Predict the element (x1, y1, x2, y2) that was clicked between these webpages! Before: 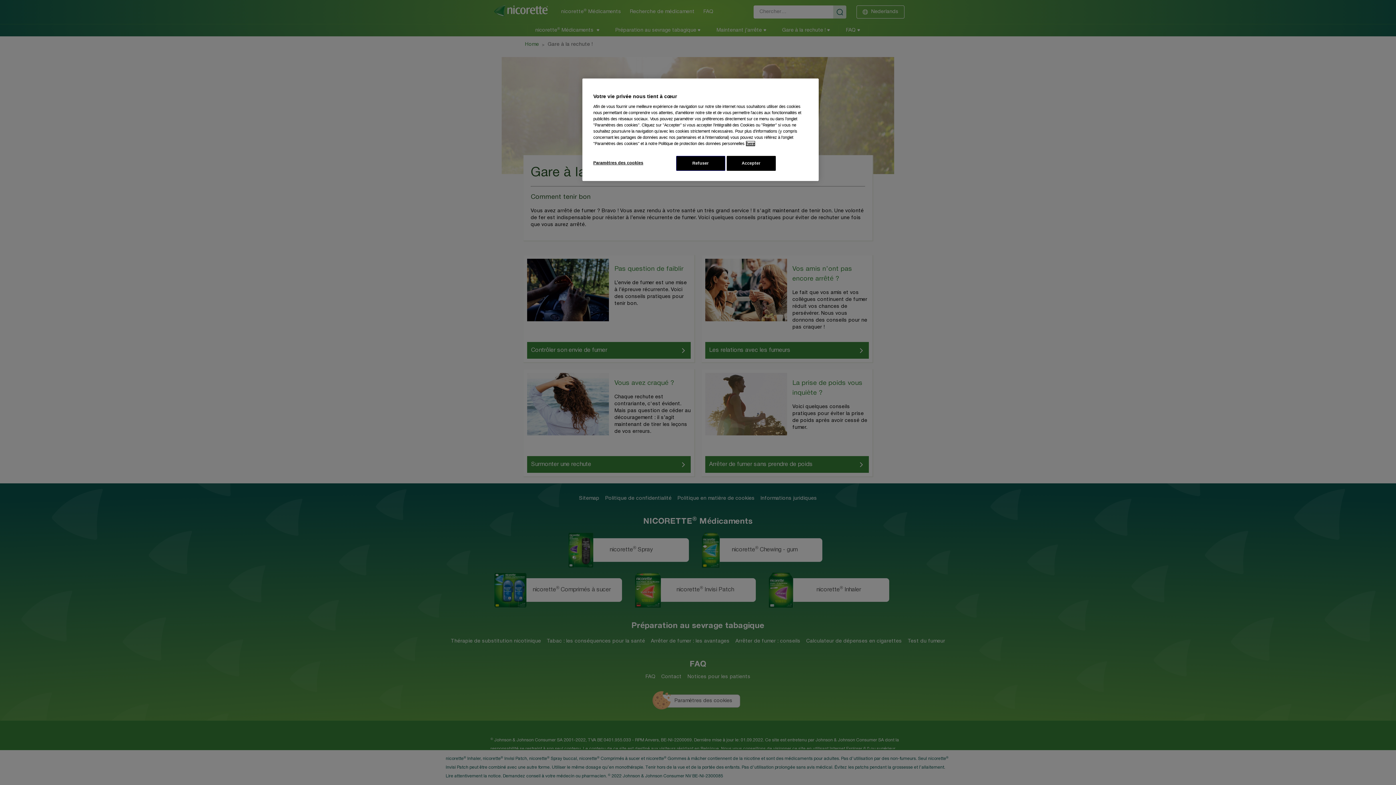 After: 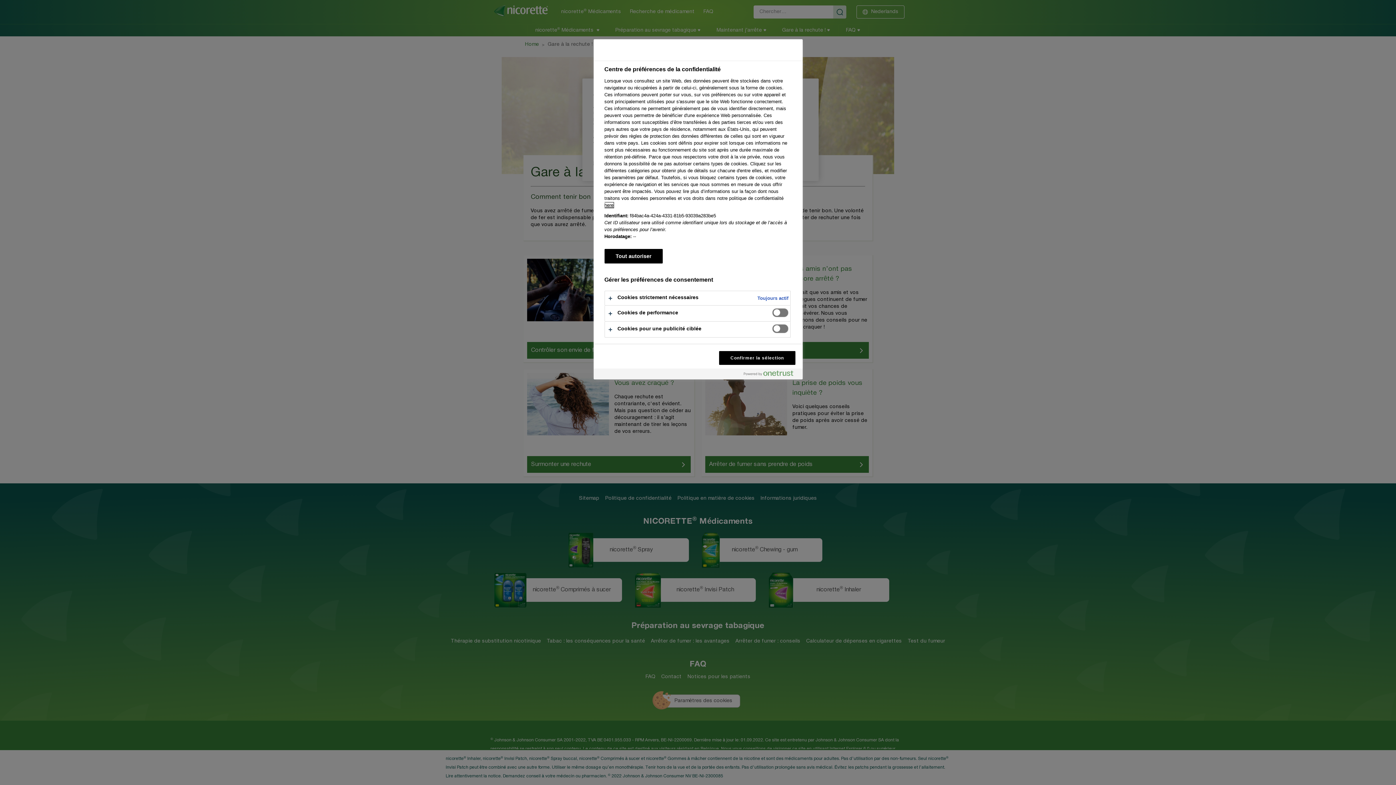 Action: label: Paramètres des cookies bbox: (593, 156, 643, 170)